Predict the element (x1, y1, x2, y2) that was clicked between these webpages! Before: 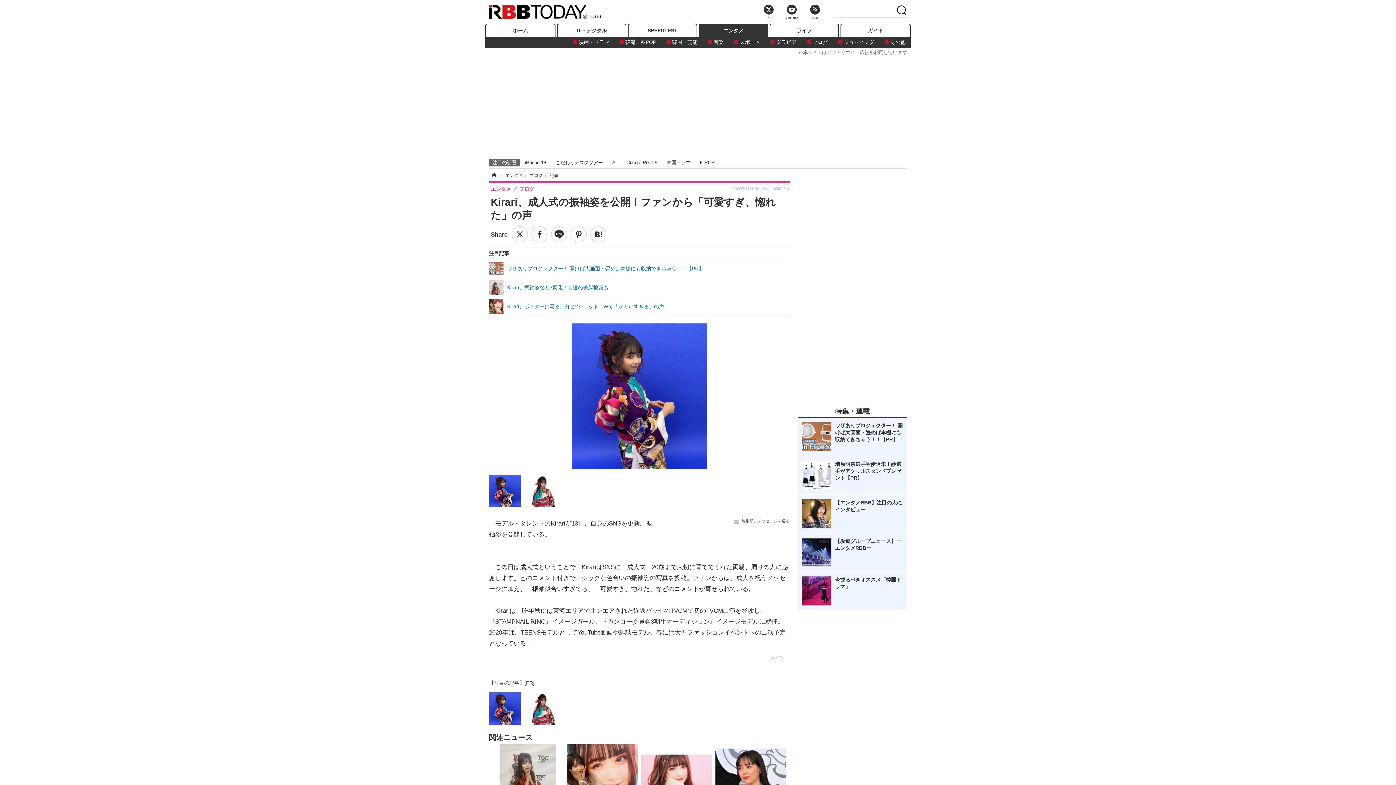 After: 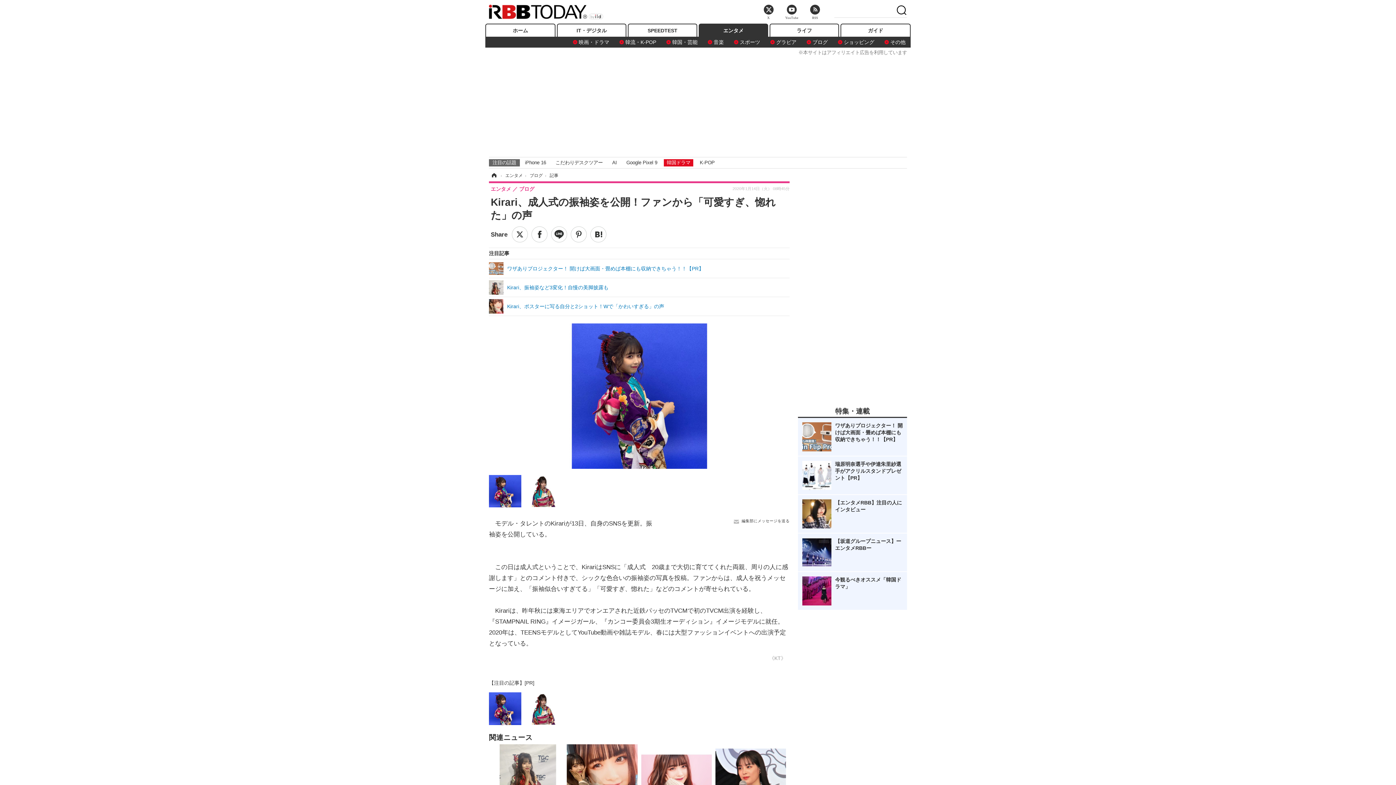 Action: bbox: (664, 159, 693, 166) label: 韓国ドラマ